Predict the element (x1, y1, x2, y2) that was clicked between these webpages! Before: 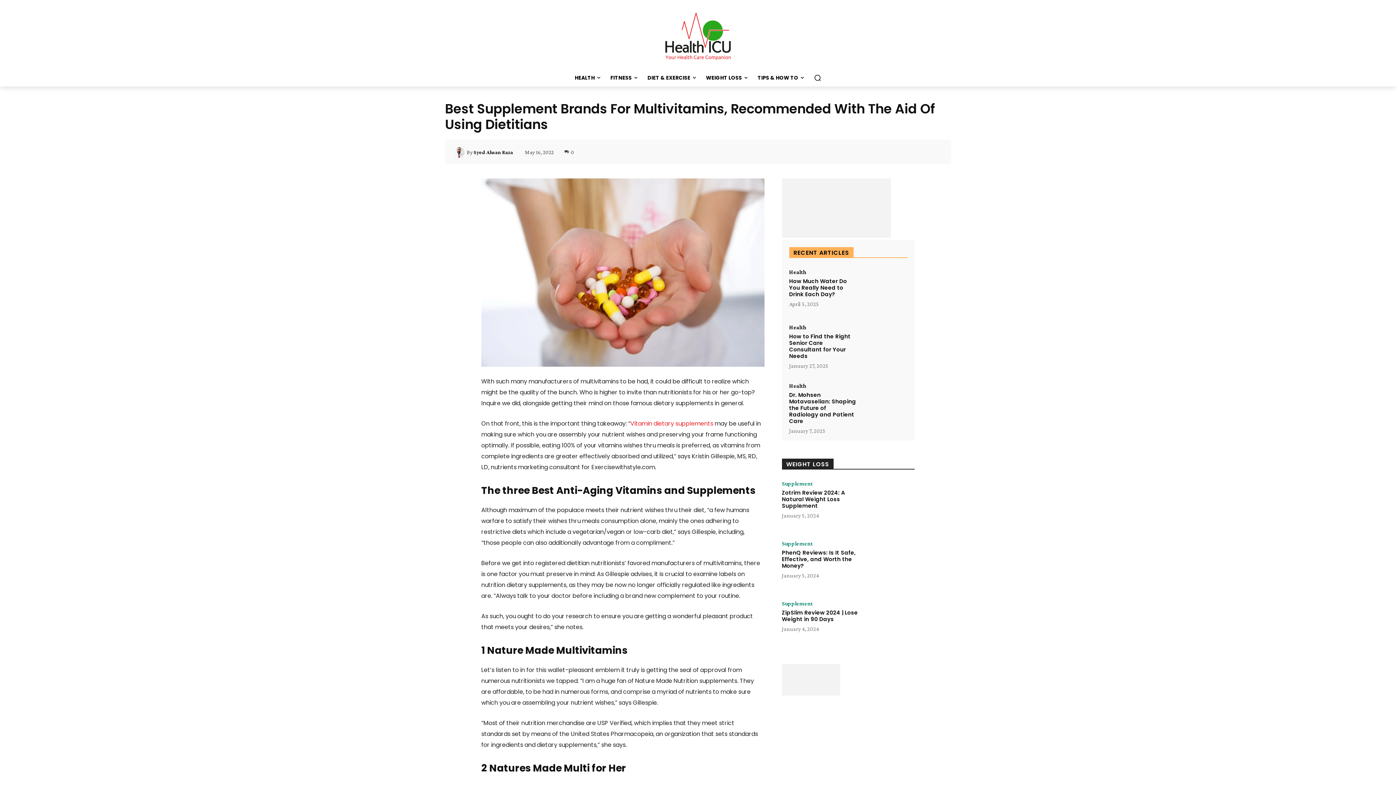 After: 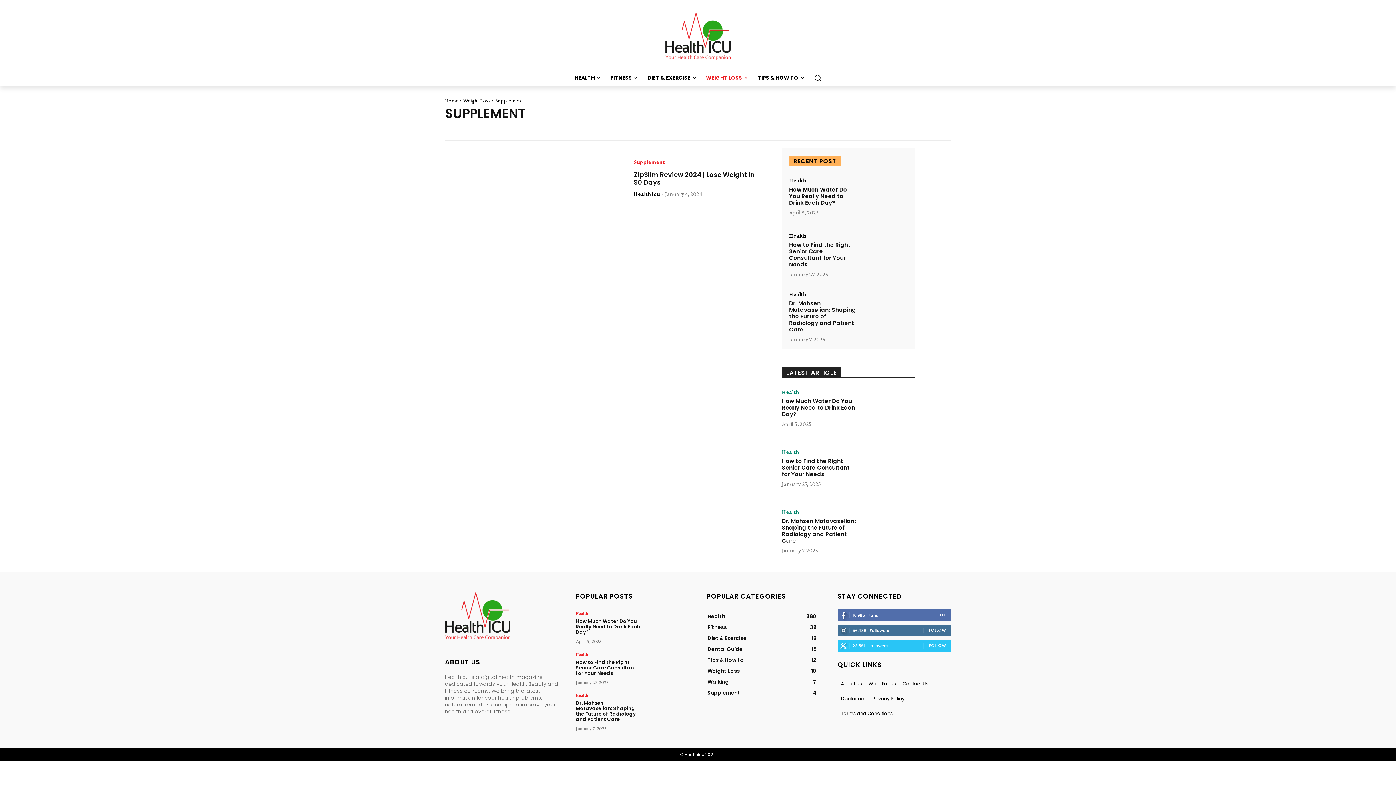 Action: bbox: (782, 480, 812, 486) label: Supplement